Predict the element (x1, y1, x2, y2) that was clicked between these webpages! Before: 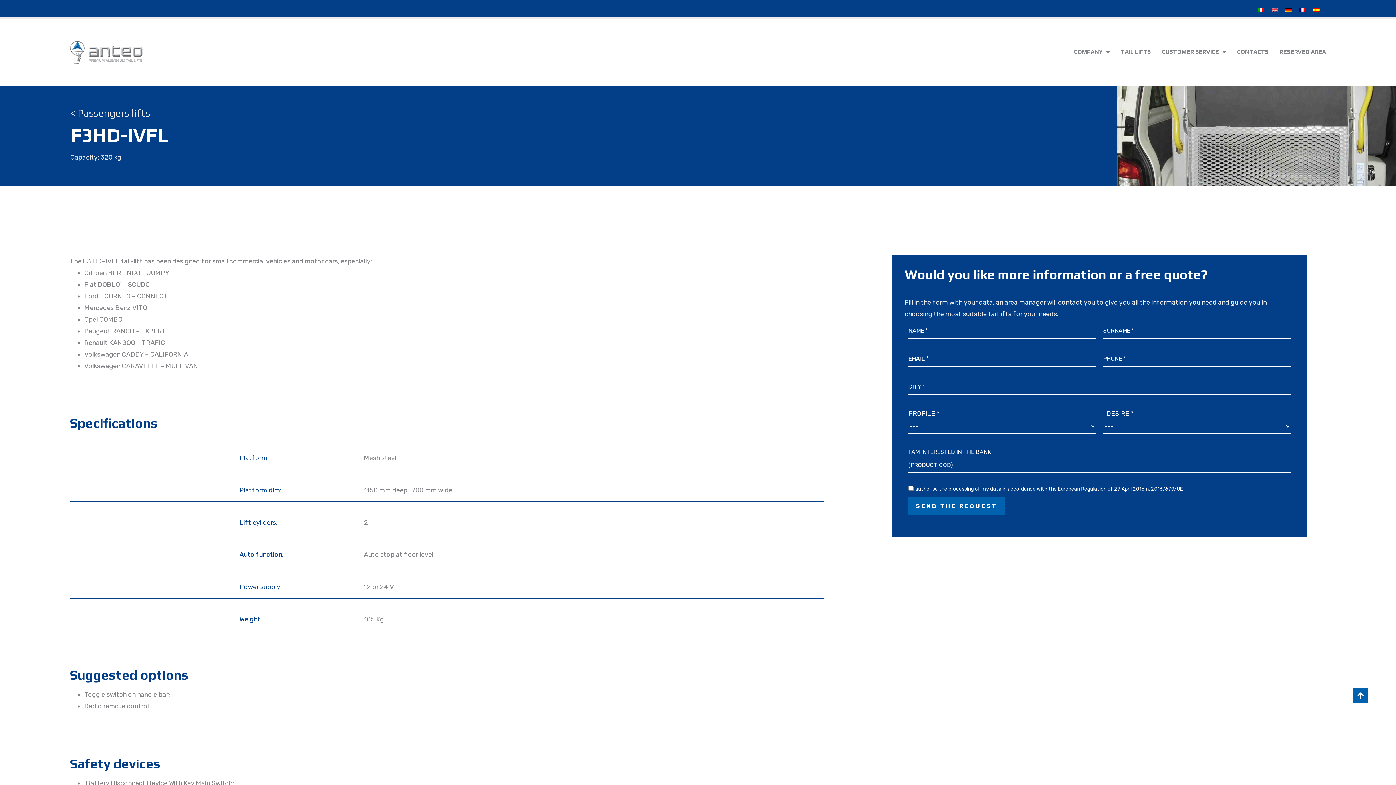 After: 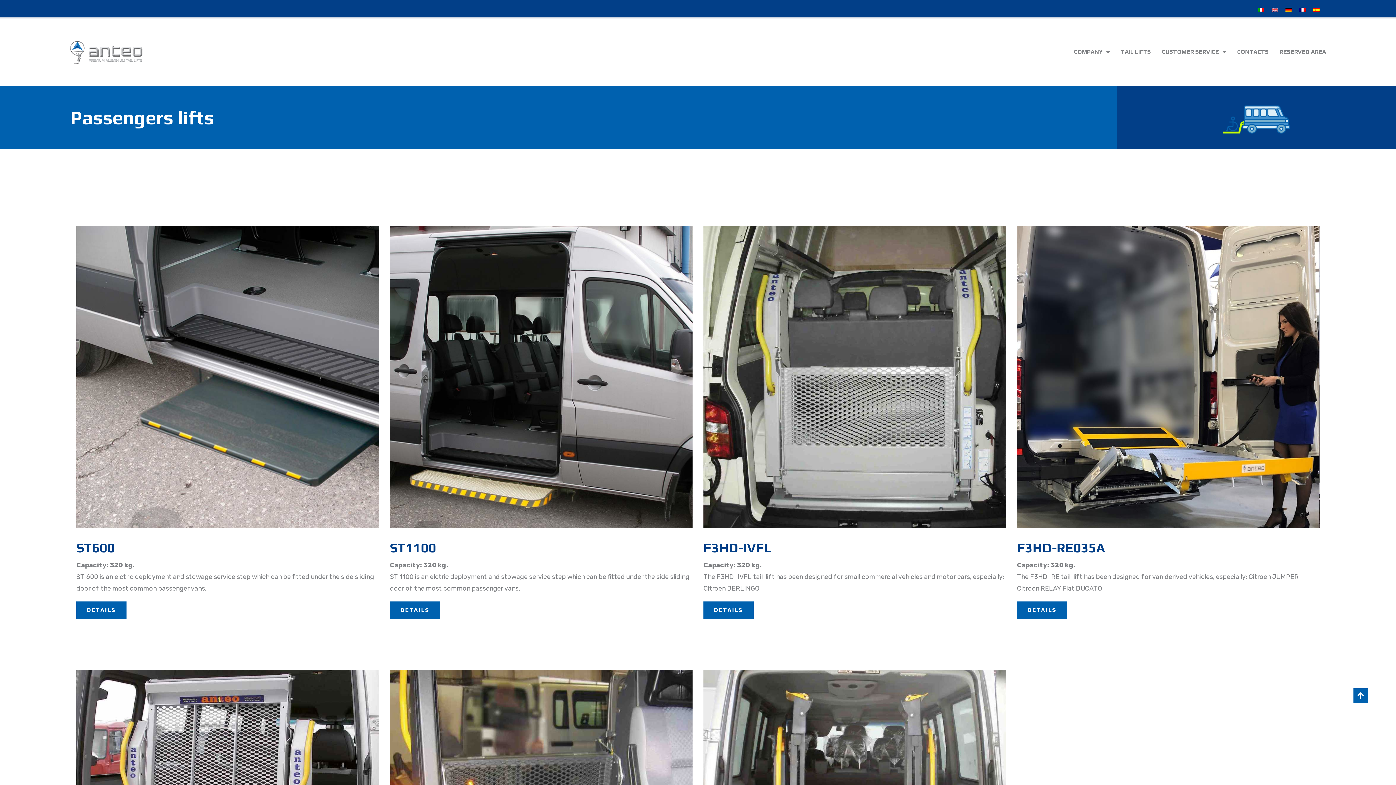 Action: label: < Passengers lifts bbox: (70, 107, 150, 118)